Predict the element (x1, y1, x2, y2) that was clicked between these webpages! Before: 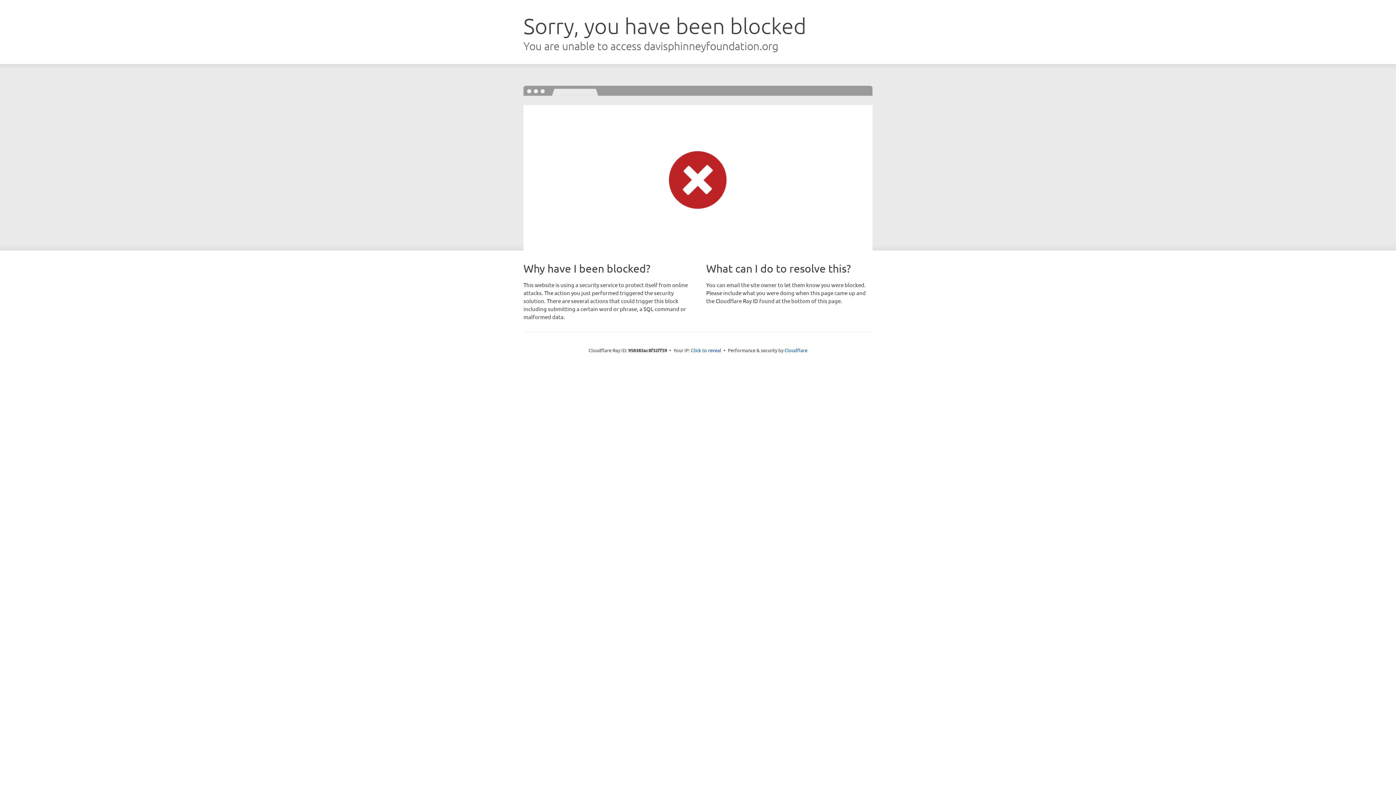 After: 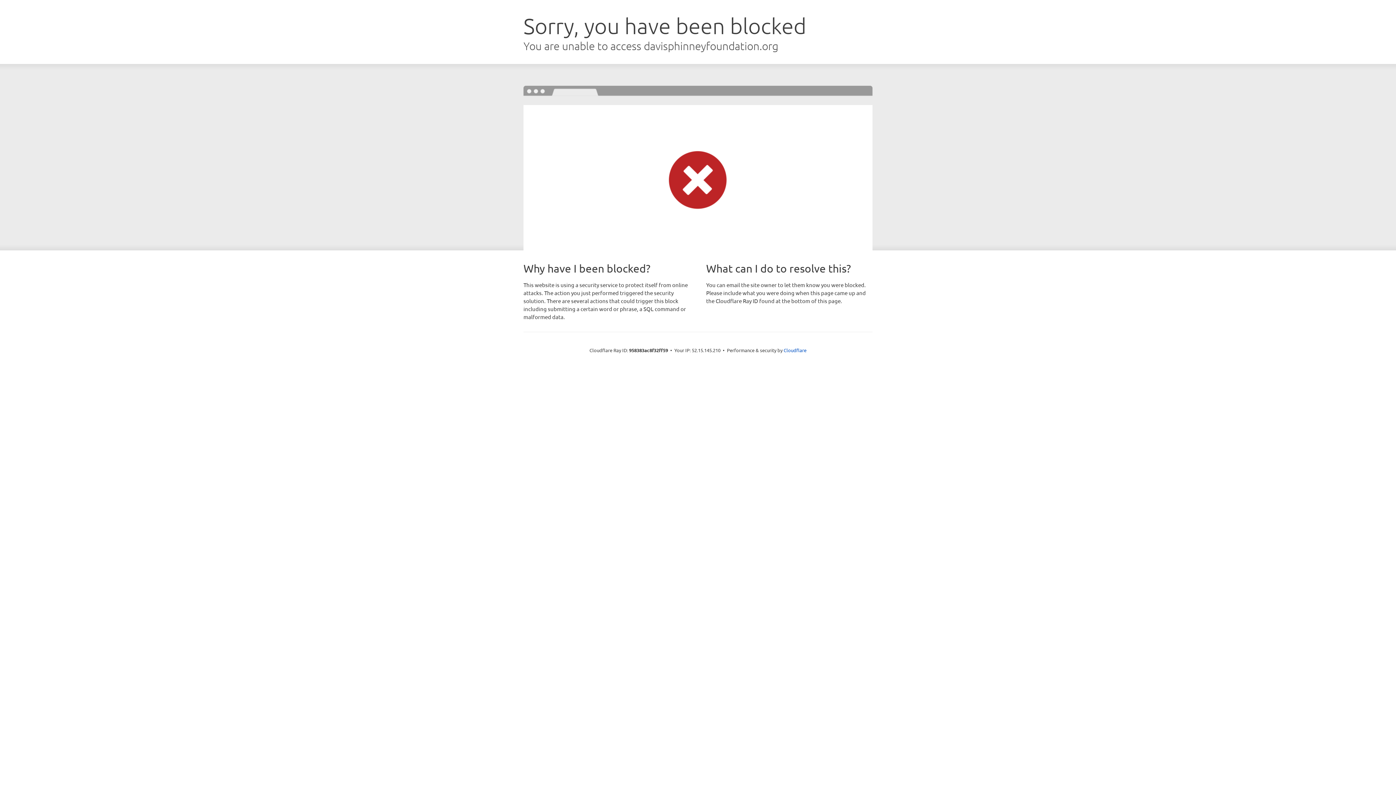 Action: label: Click to reveal bbox: (691, 346, 721, 353)